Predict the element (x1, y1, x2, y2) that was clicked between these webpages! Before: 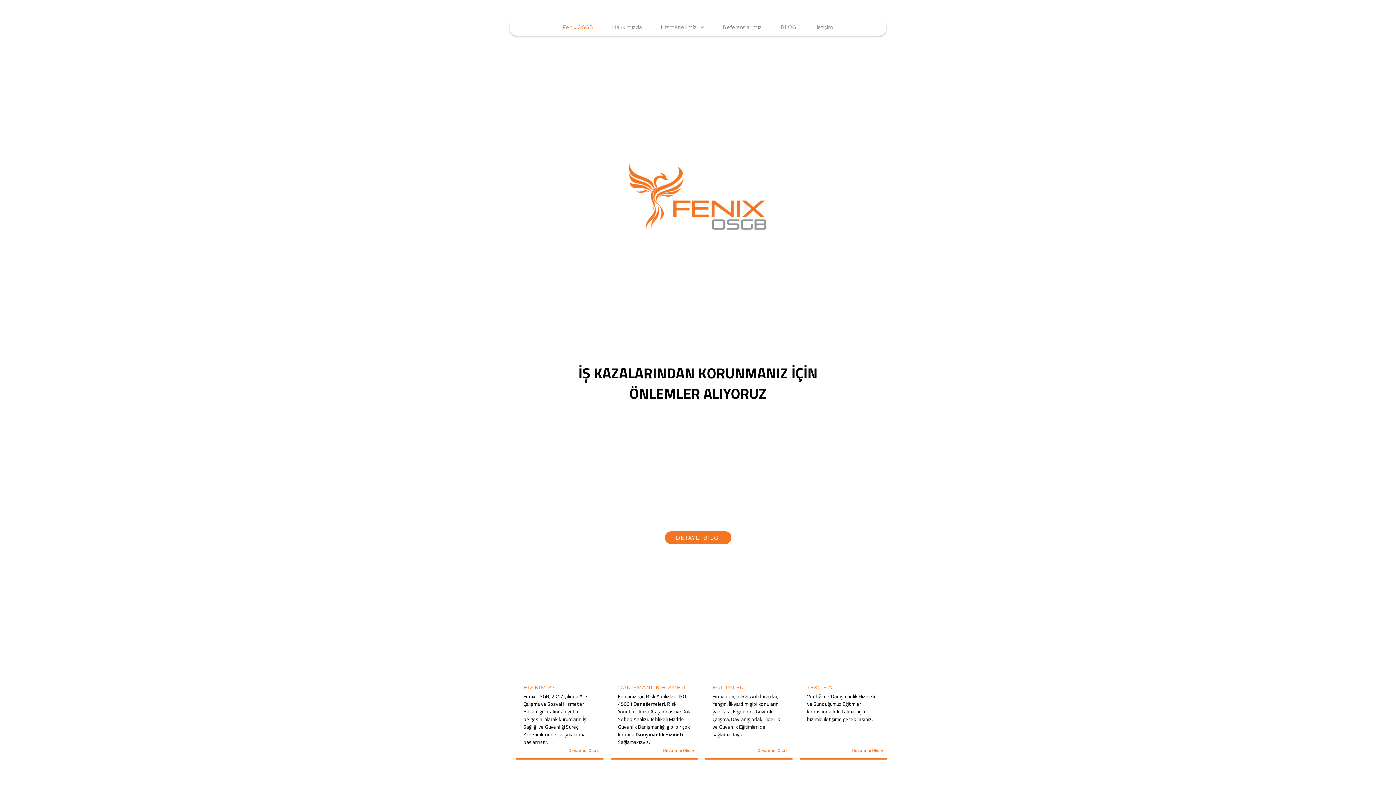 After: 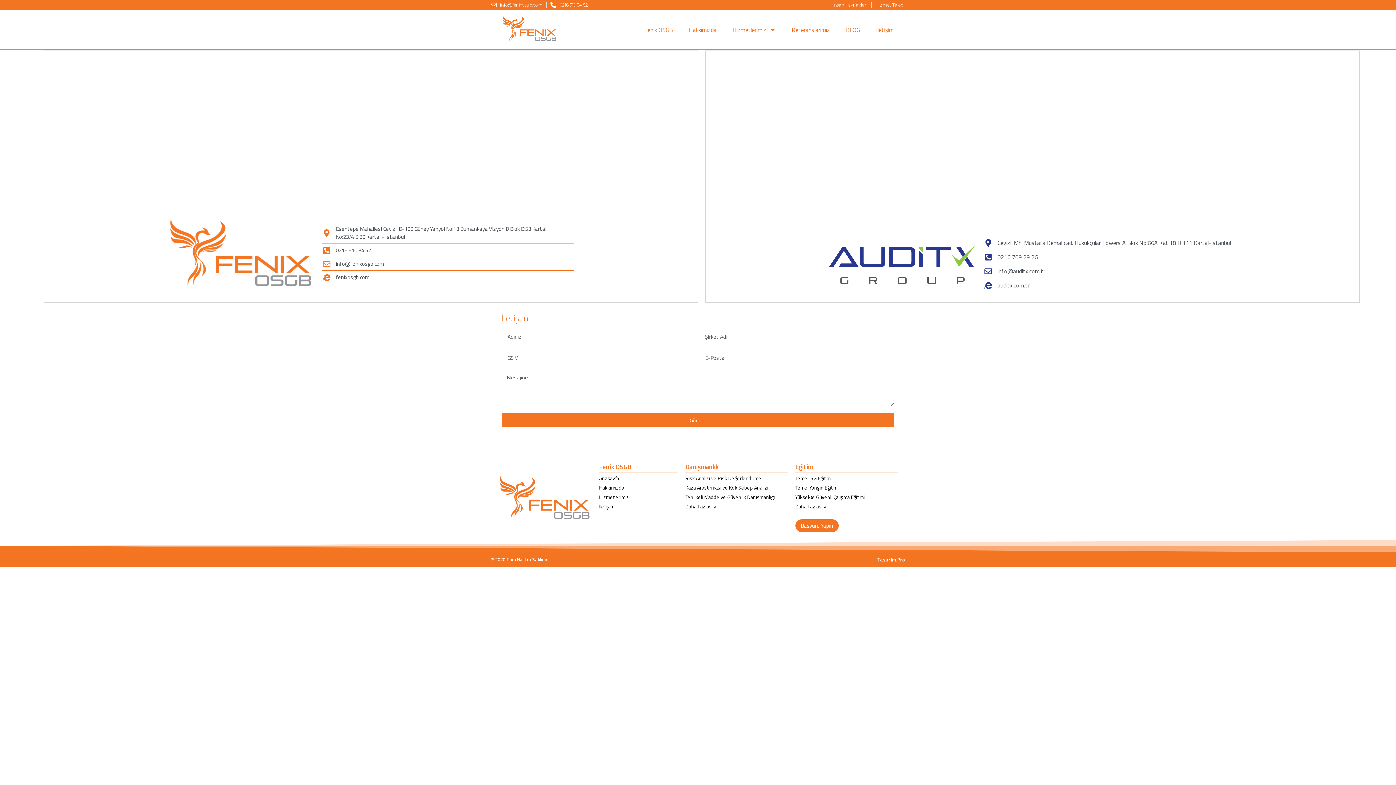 Action: label: İletişim bbox: (805, 18, 843, 35)